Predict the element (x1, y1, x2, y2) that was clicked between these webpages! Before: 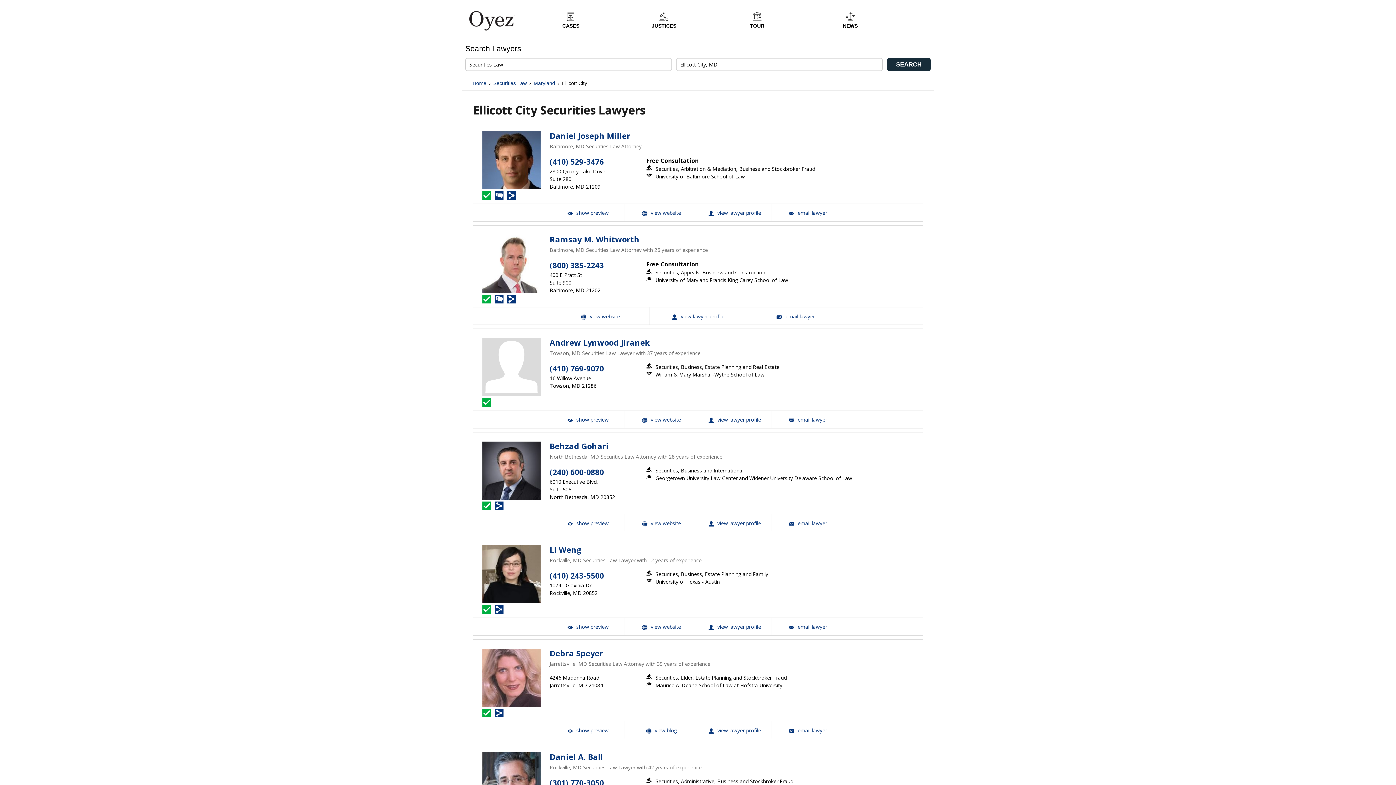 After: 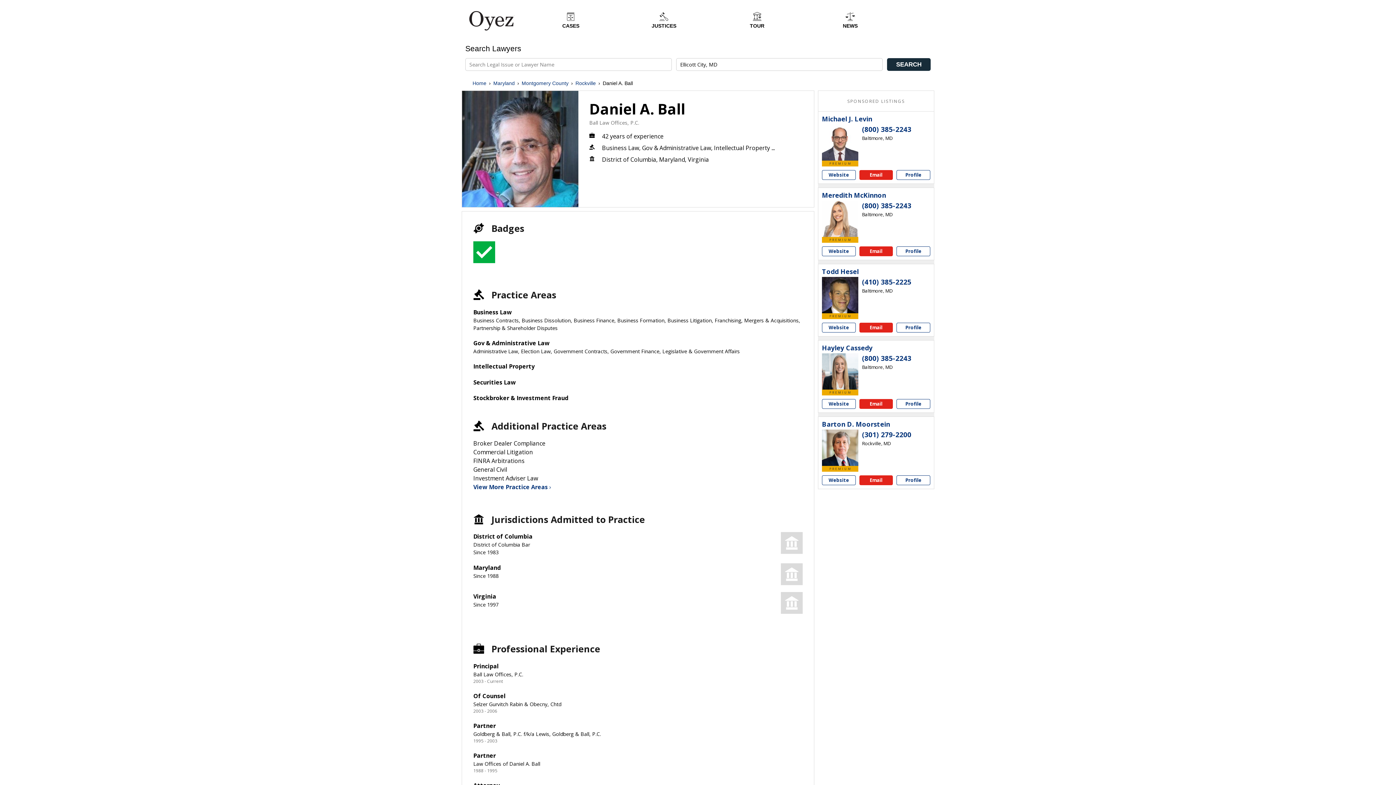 Action: label: Daniel A. Ball bbox: (549, 752, 603, 762)